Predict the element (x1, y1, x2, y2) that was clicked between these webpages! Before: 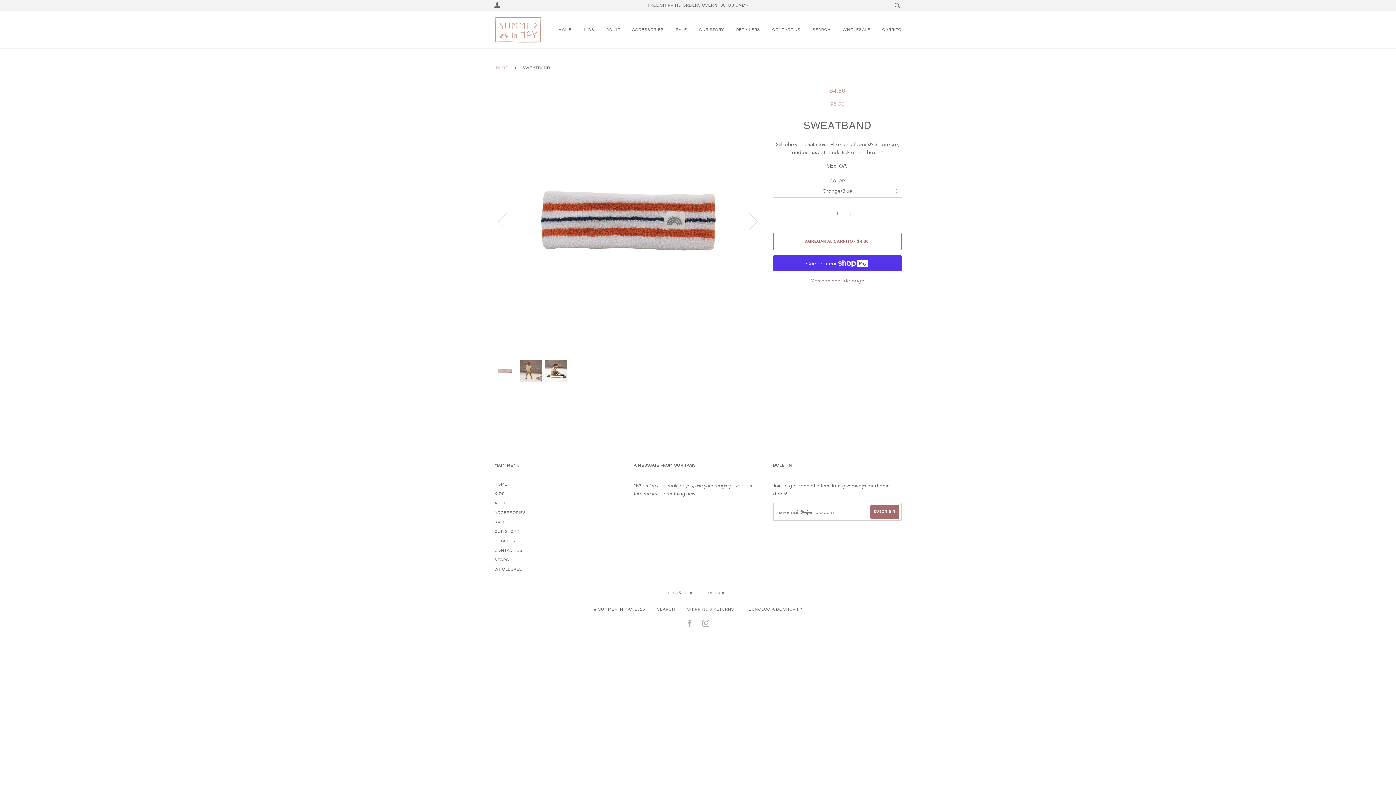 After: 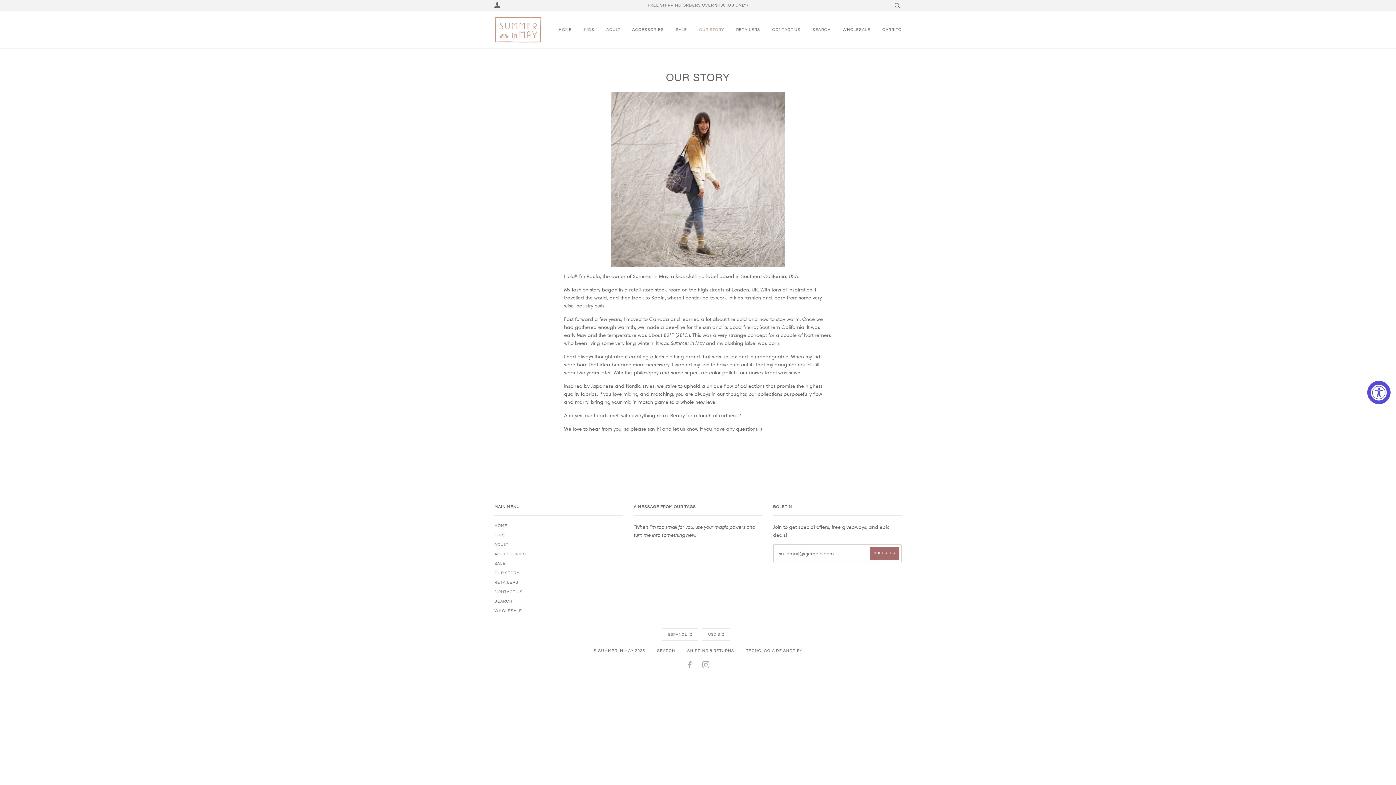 Action: bbox: (494, 529, 519, 533) label: OUR STORY